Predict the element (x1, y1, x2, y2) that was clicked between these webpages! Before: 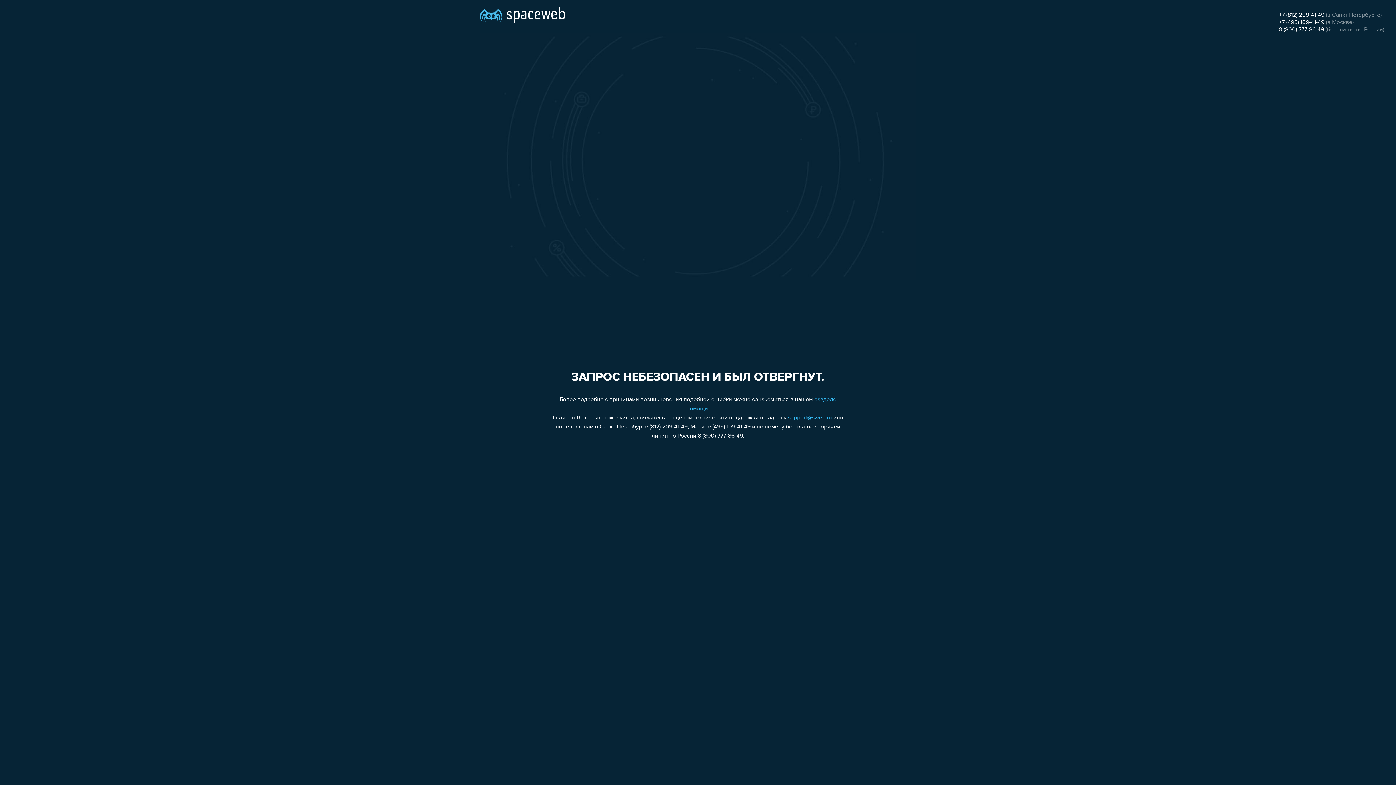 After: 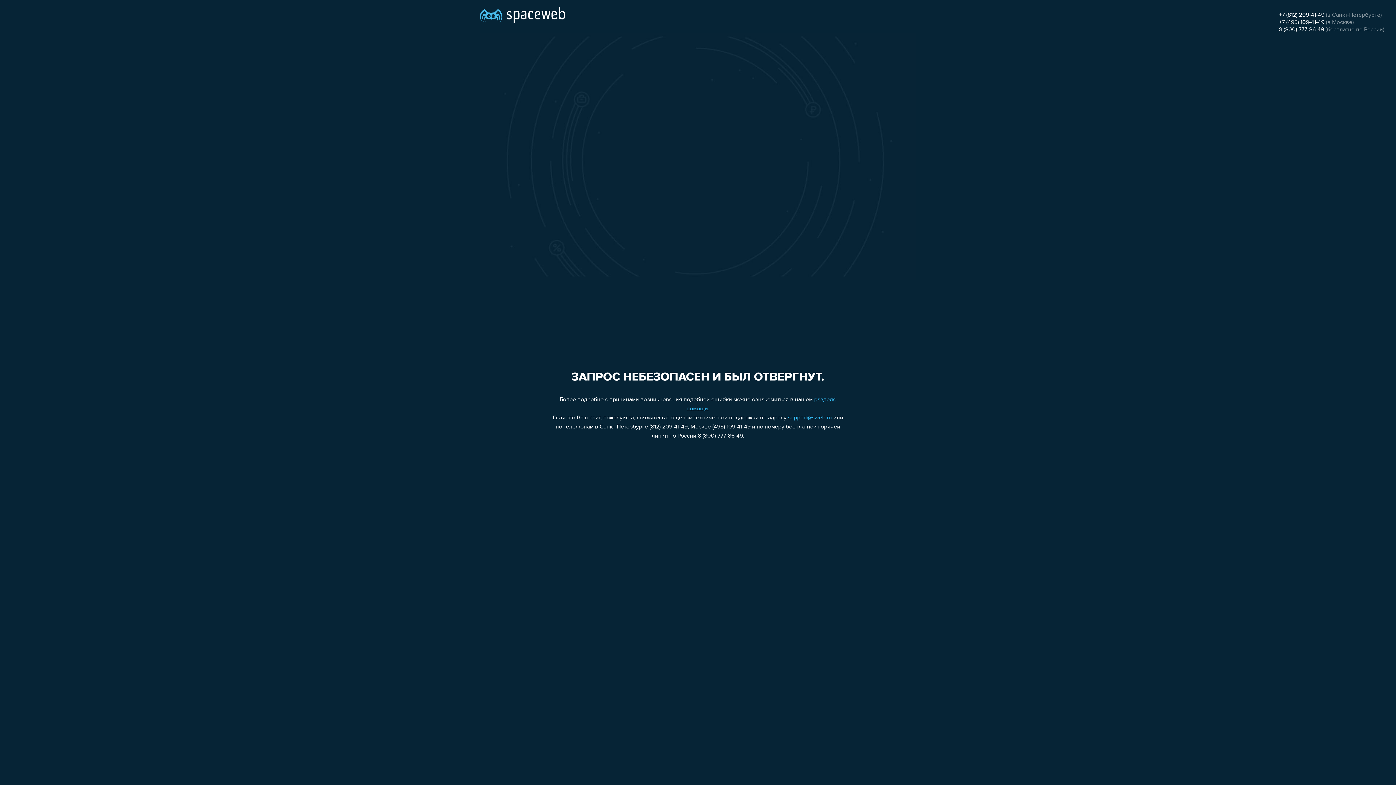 Action: bbox: (1279, 26, 1324, 32) label: 8 (800) 777-86-49